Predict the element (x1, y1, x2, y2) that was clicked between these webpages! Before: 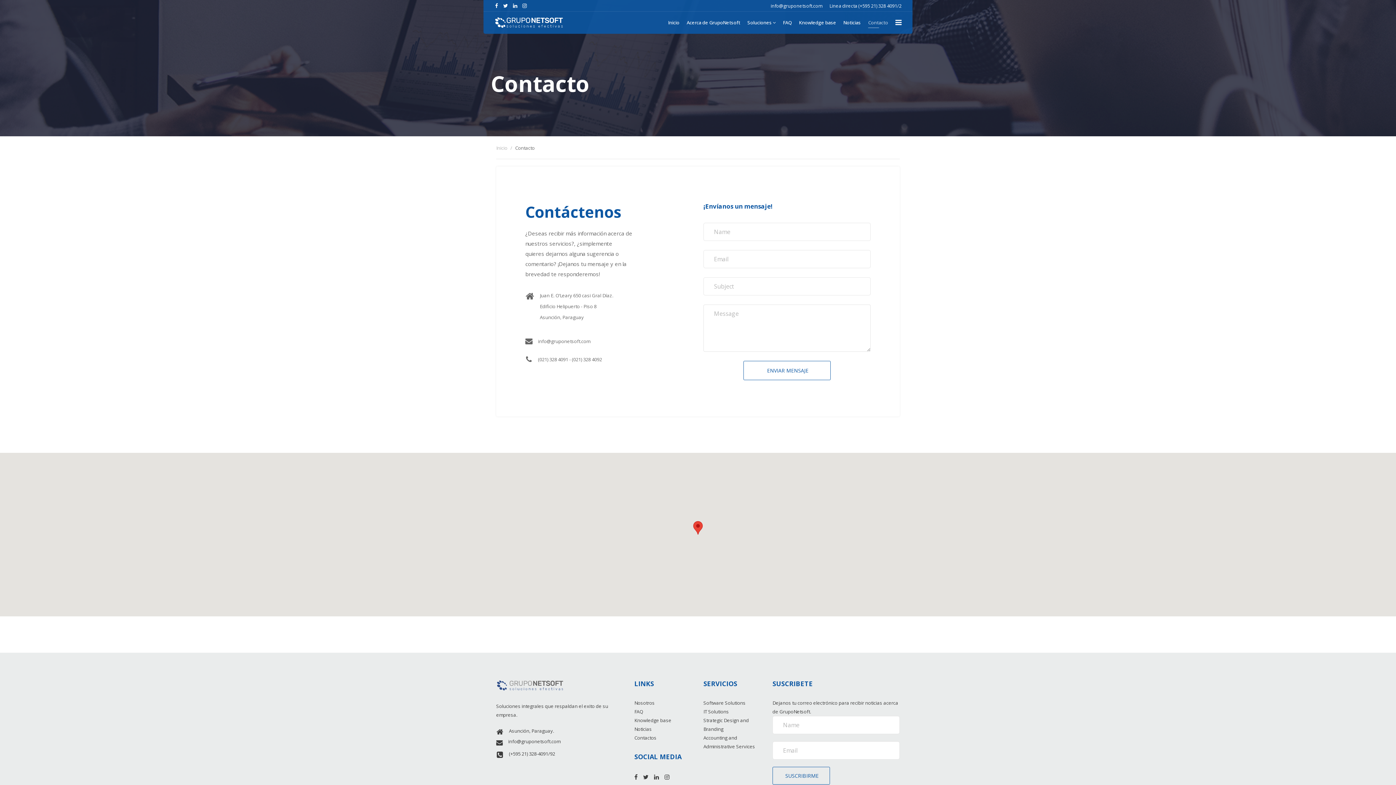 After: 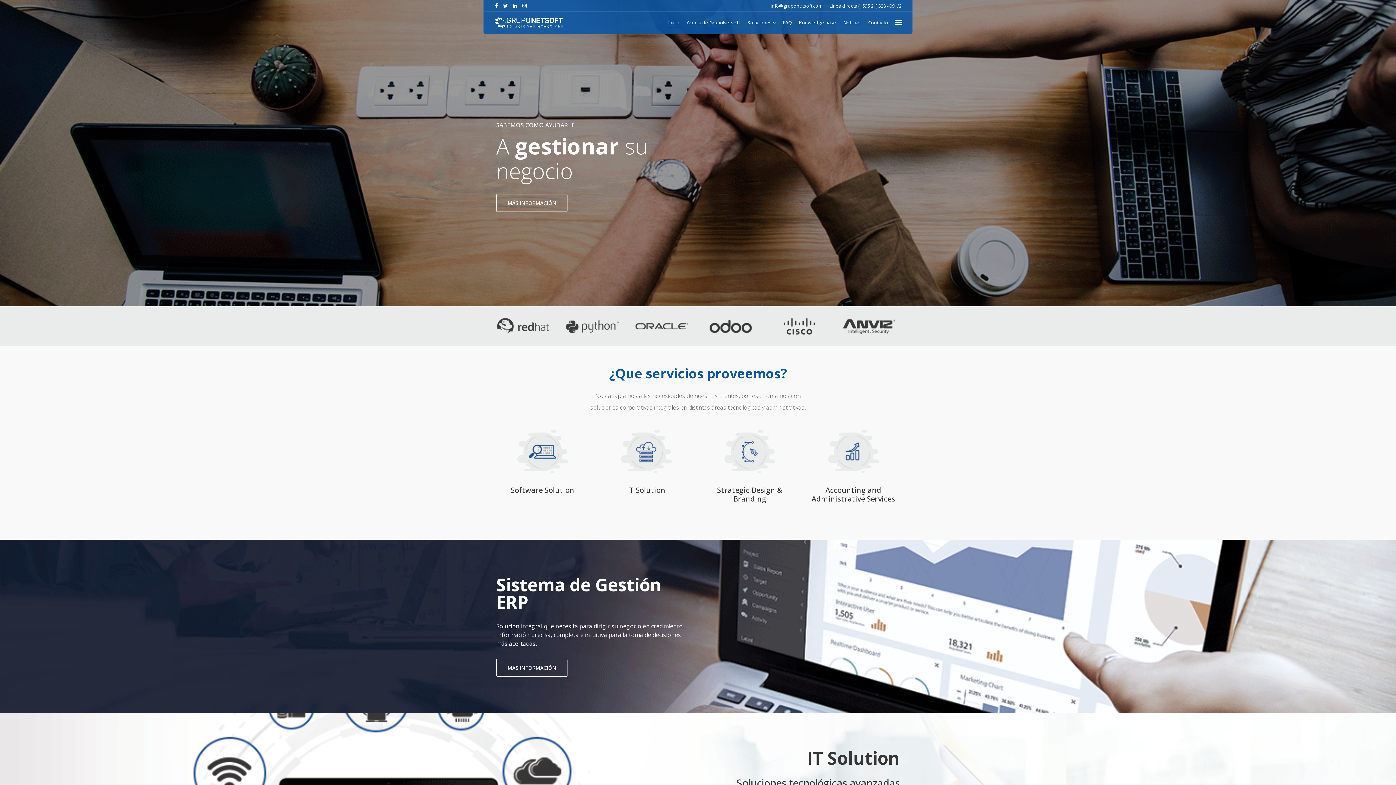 Action: bbox: (496, 144, 507, 151) label: Inicio